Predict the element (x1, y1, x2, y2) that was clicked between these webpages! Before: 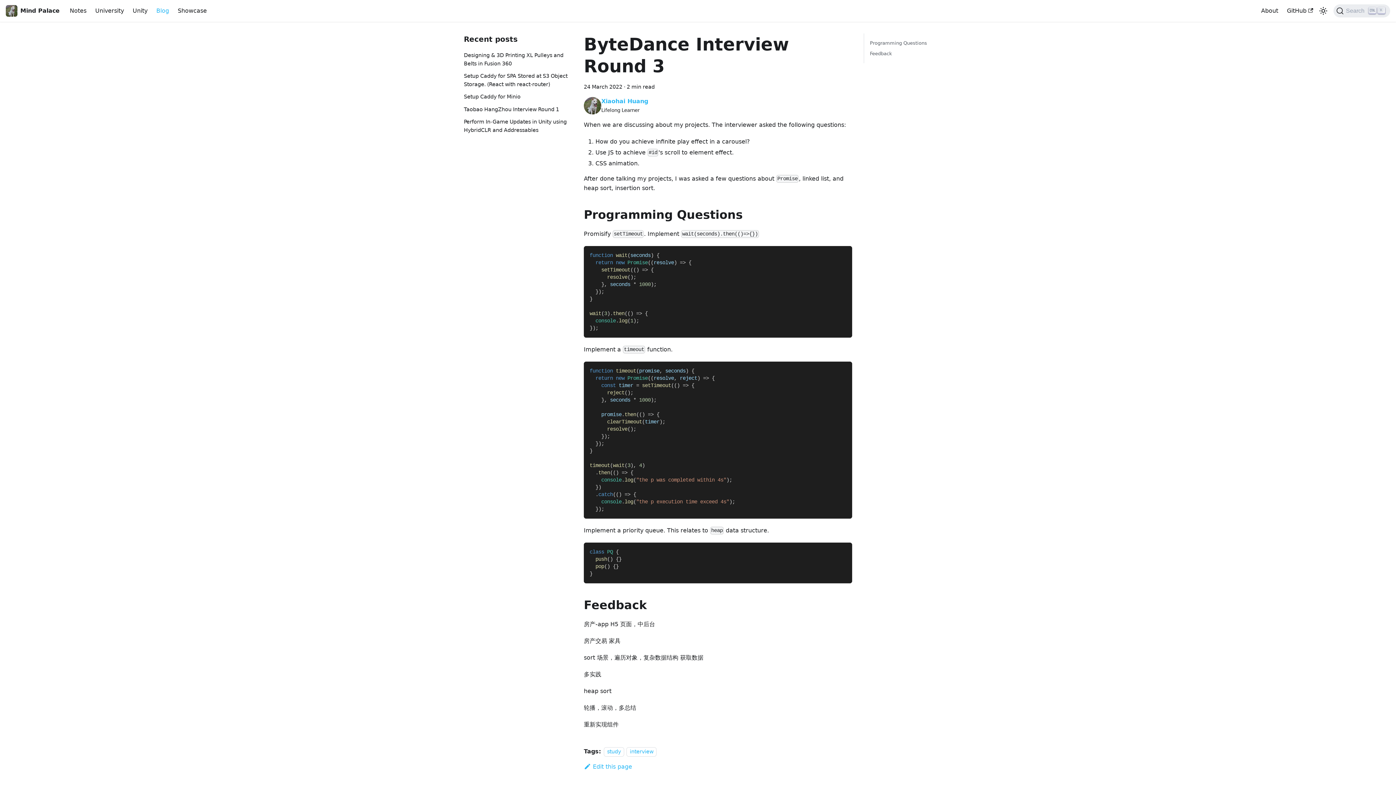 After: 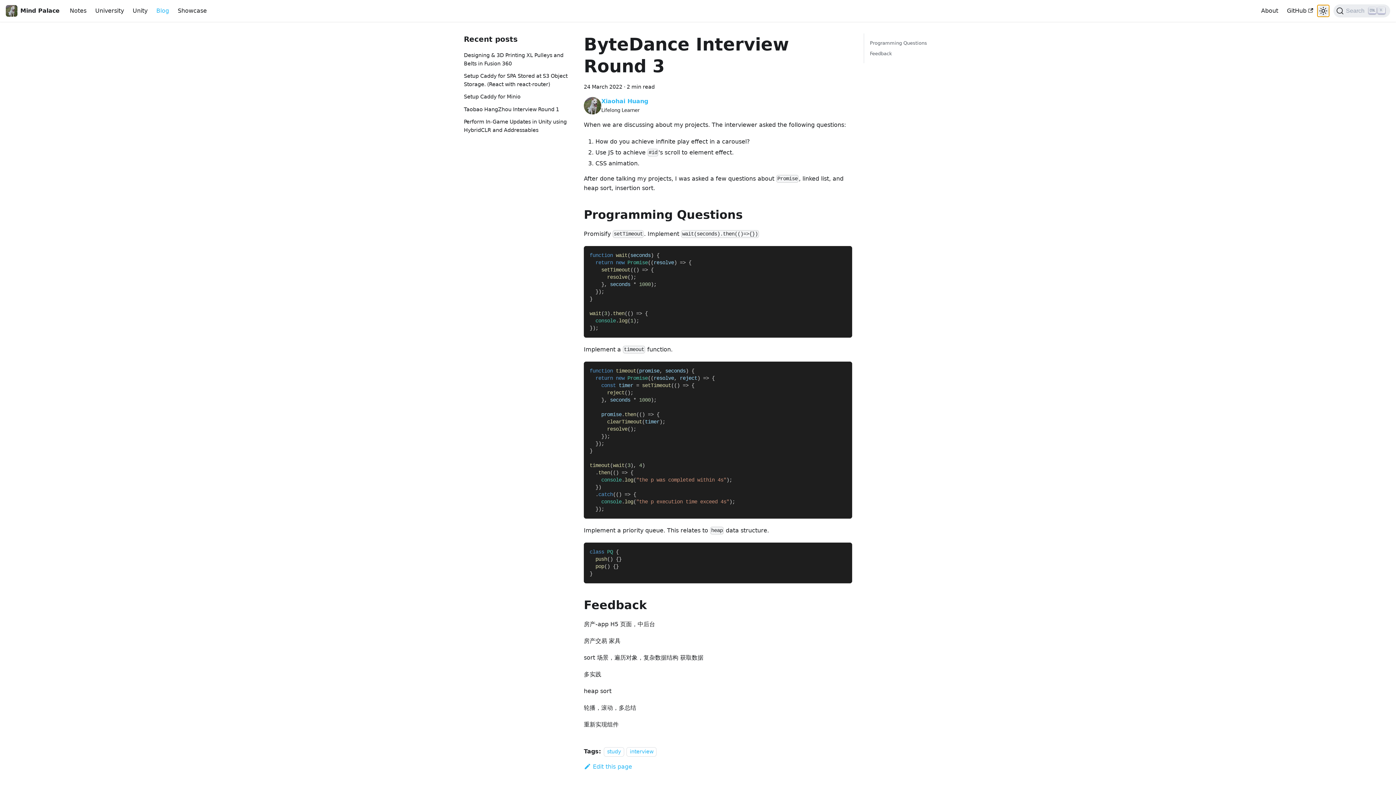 Action: label: Switch between dark and light mode (currently light mode) bbox: (1317, 5, 1329, 16)